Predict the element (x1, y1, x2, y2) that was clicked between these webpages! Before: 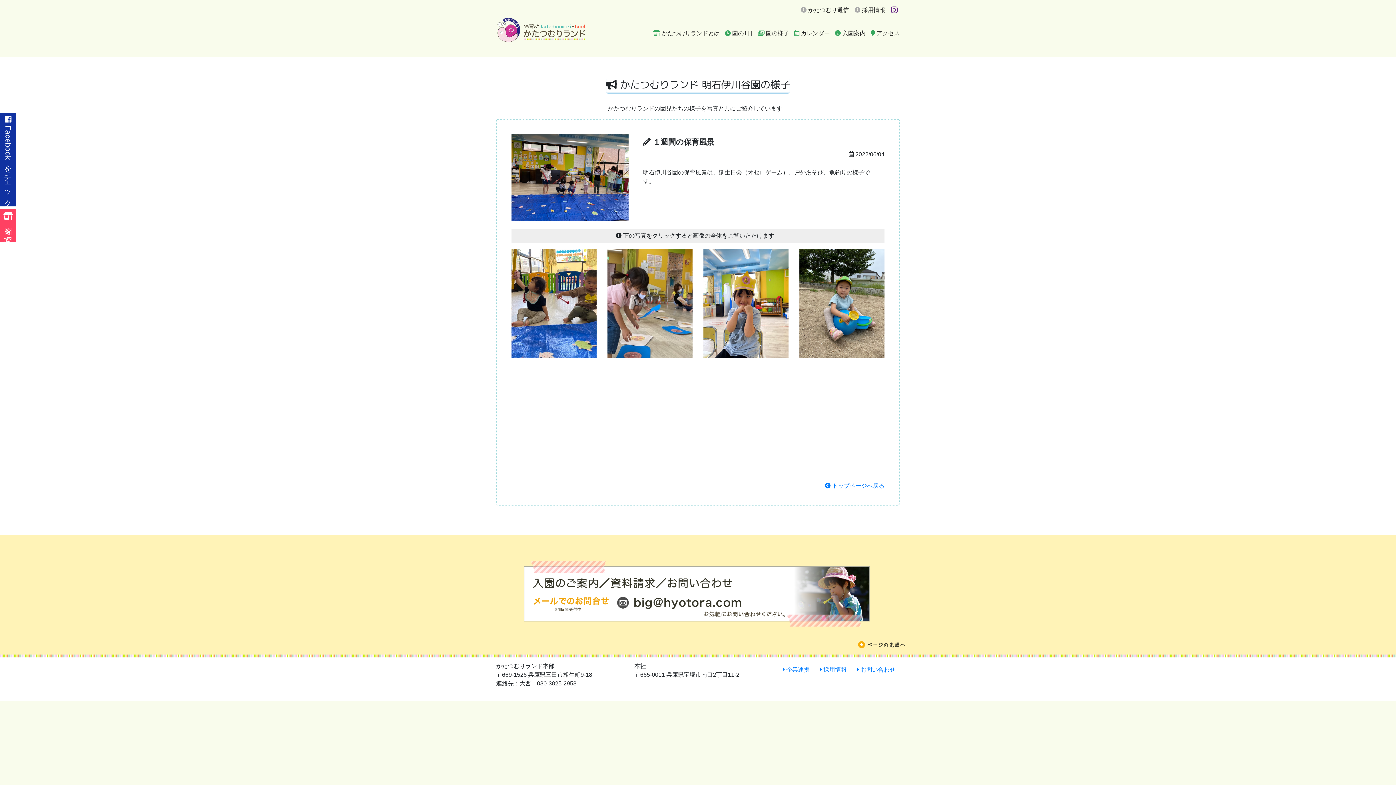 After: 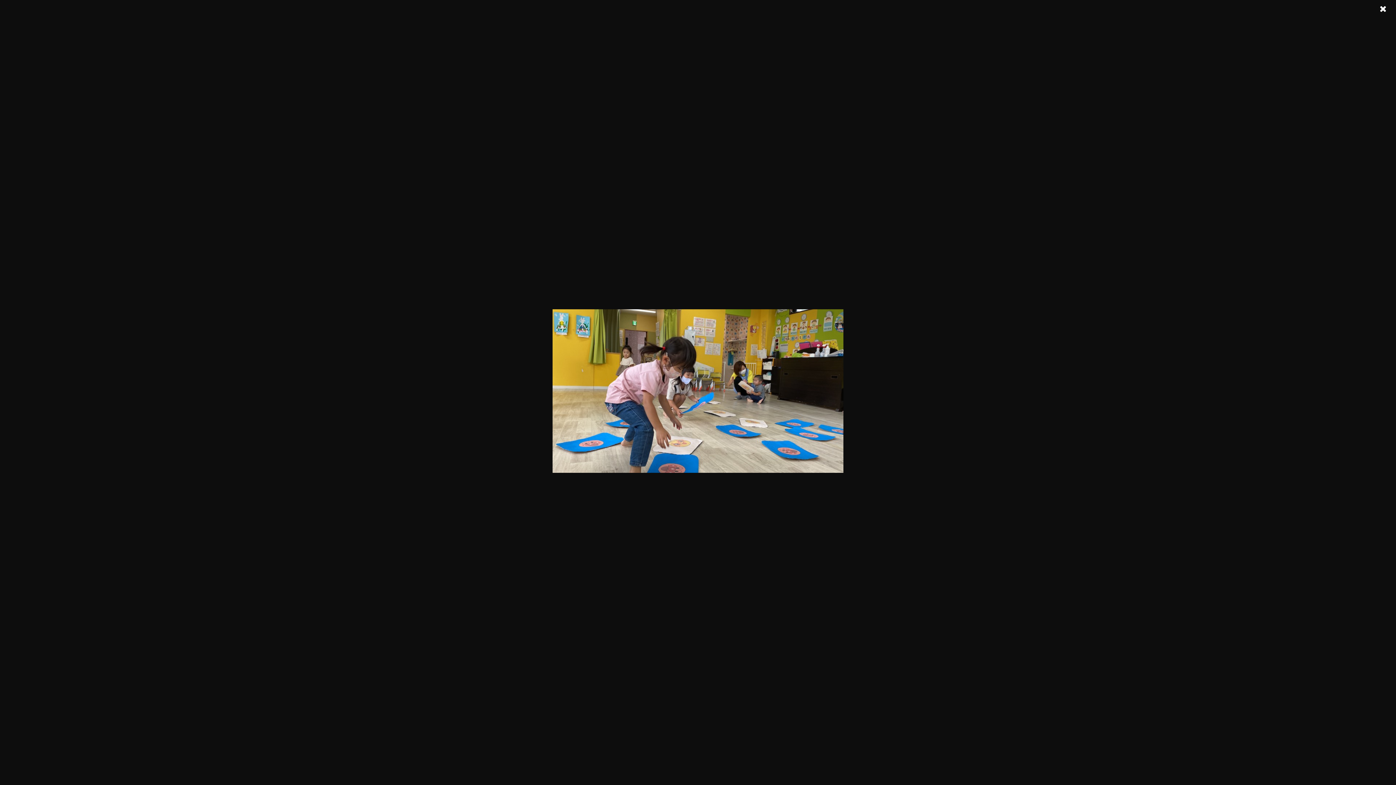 Action: label:   bbox: (607, 249, 692, 358)